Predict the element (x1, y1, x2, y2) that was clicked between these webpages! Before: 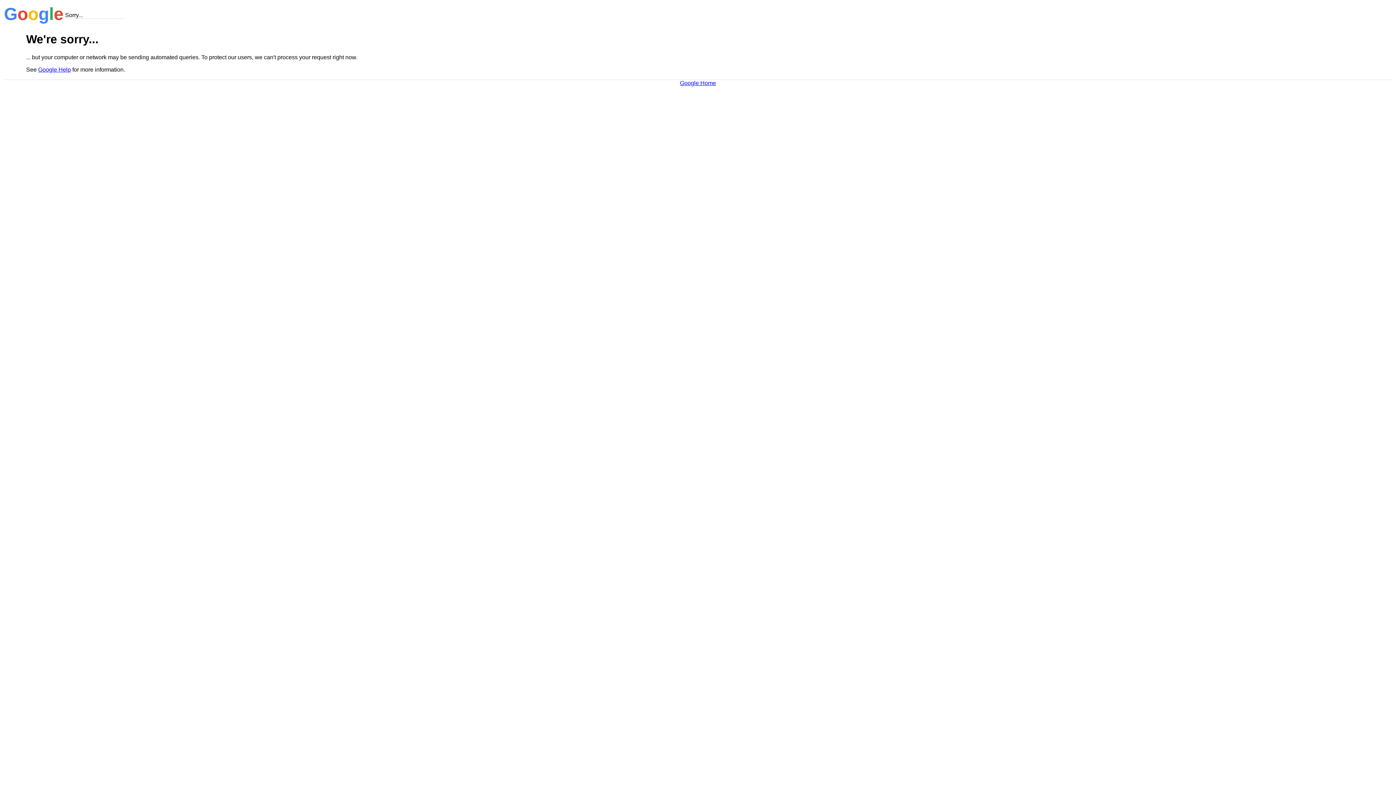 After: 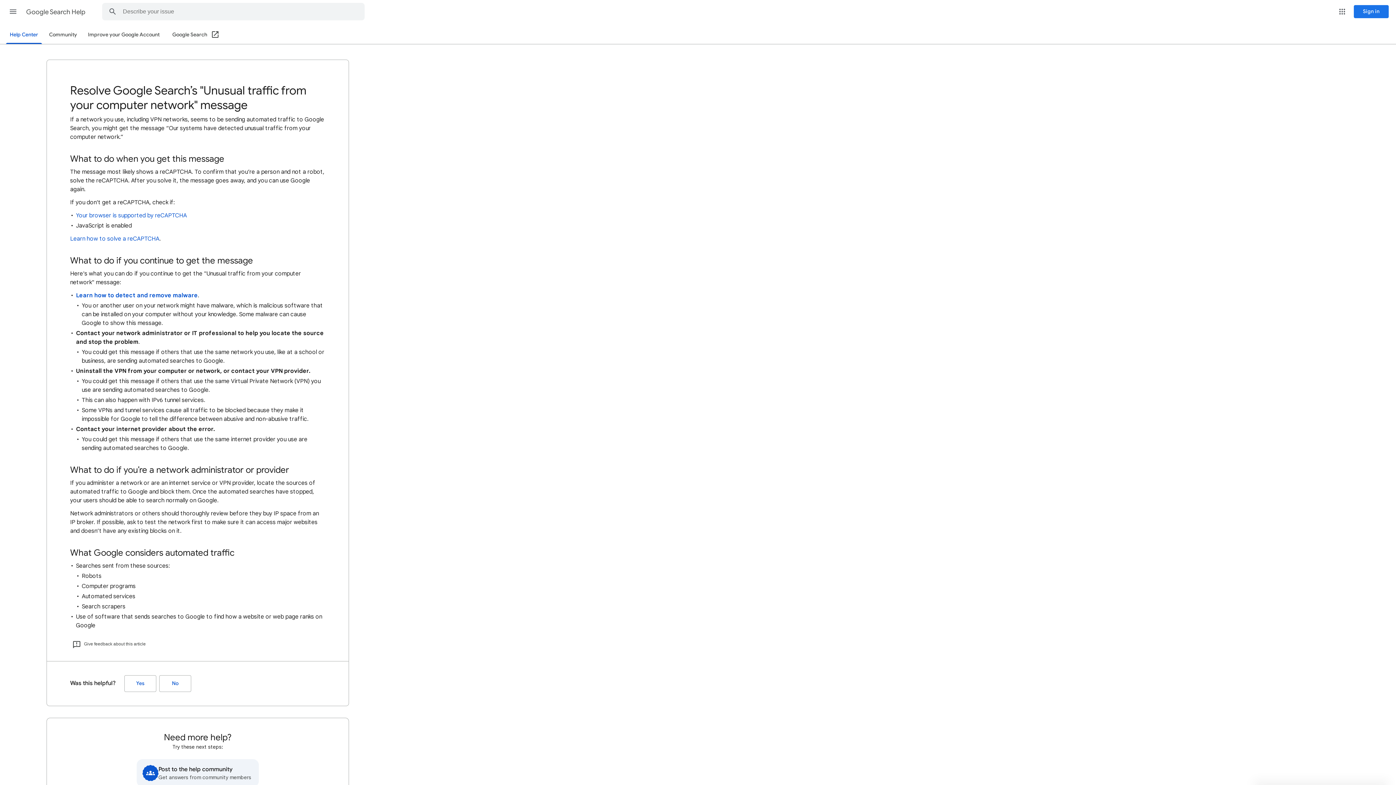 Action: bbox: (38, 66, 70, 72) label: Google Help